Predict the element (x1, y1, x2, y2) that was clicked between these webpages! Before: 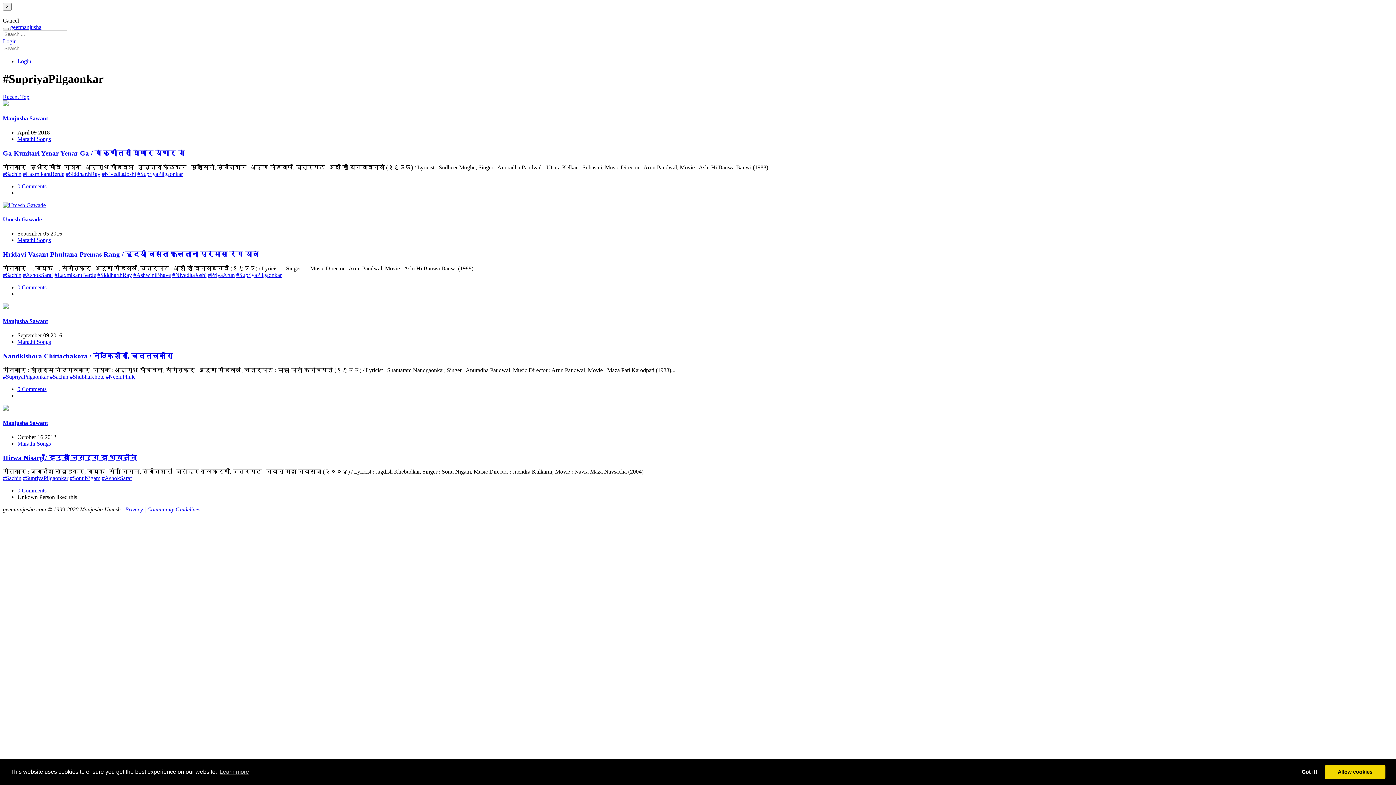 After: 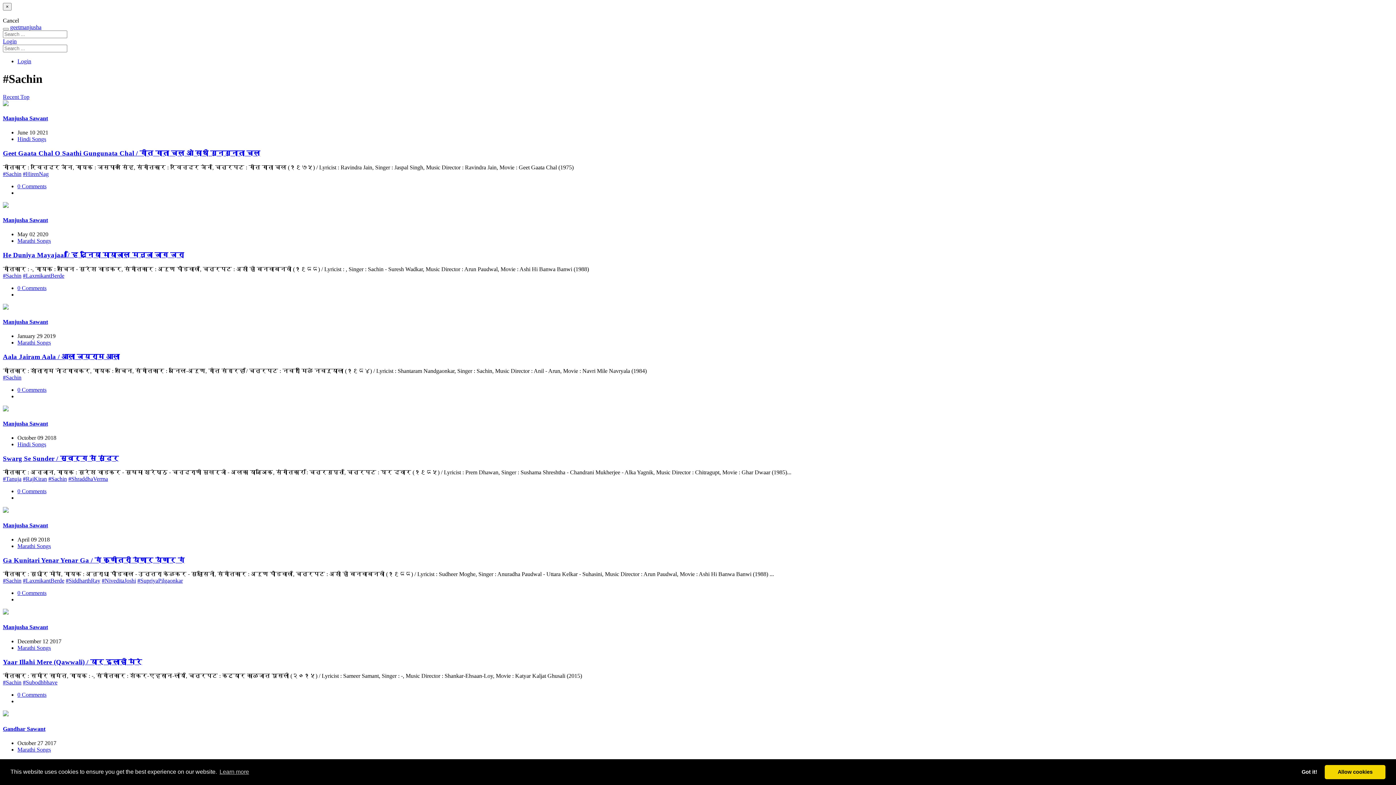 Action: bbox: (2, 170, 21, 176) label: #Sachin